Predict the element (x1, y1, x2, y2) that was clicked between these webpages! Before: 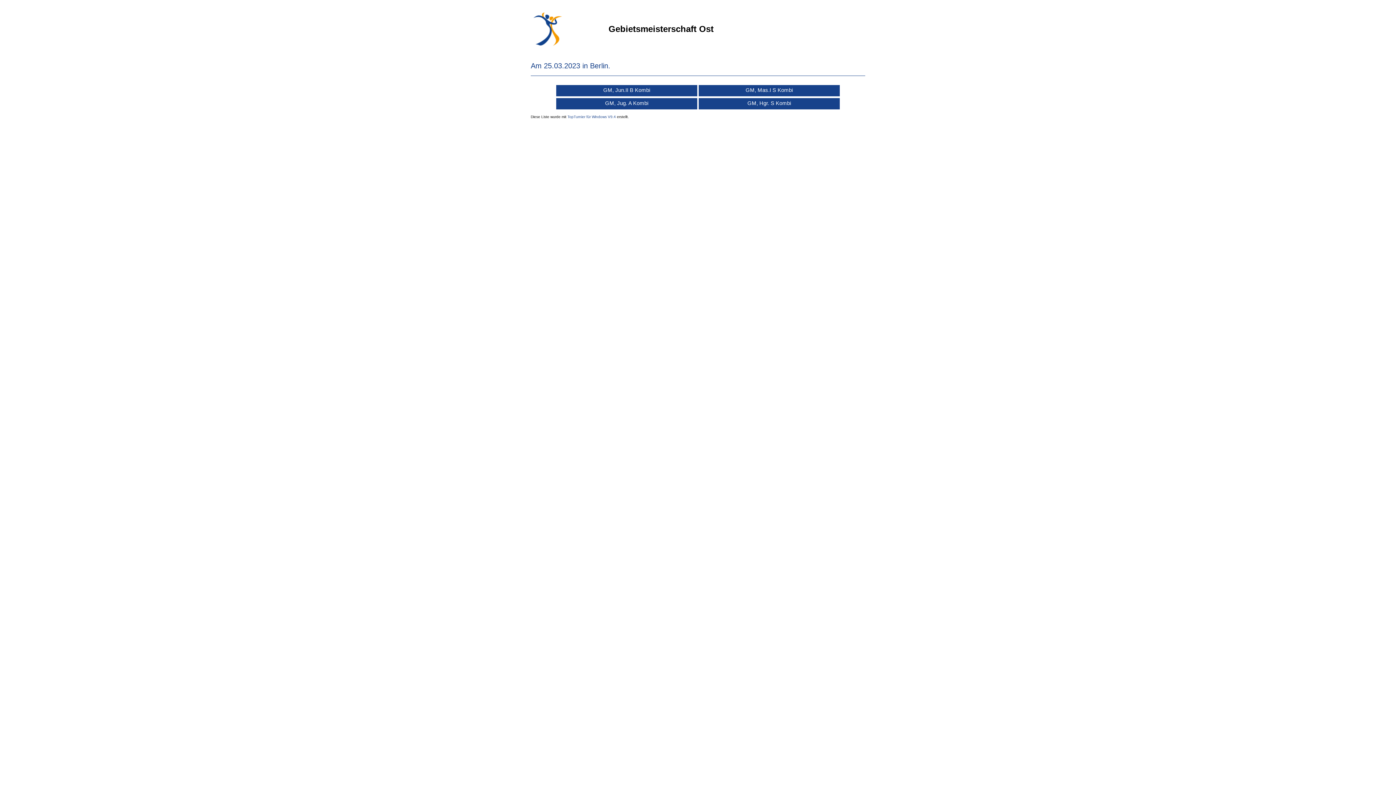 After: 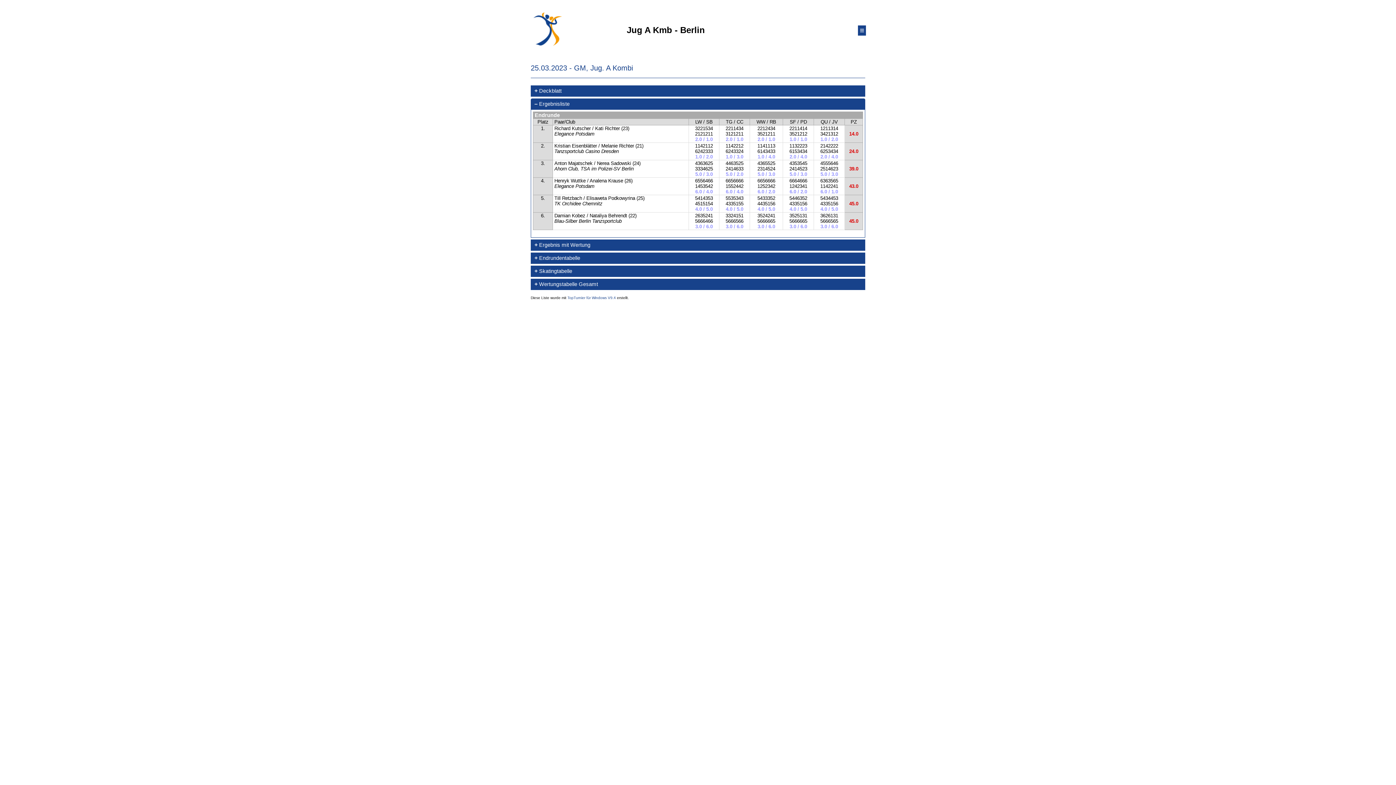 Action: bbox: (556, 99, 697, 105) label: GM, Jug. A Kombi